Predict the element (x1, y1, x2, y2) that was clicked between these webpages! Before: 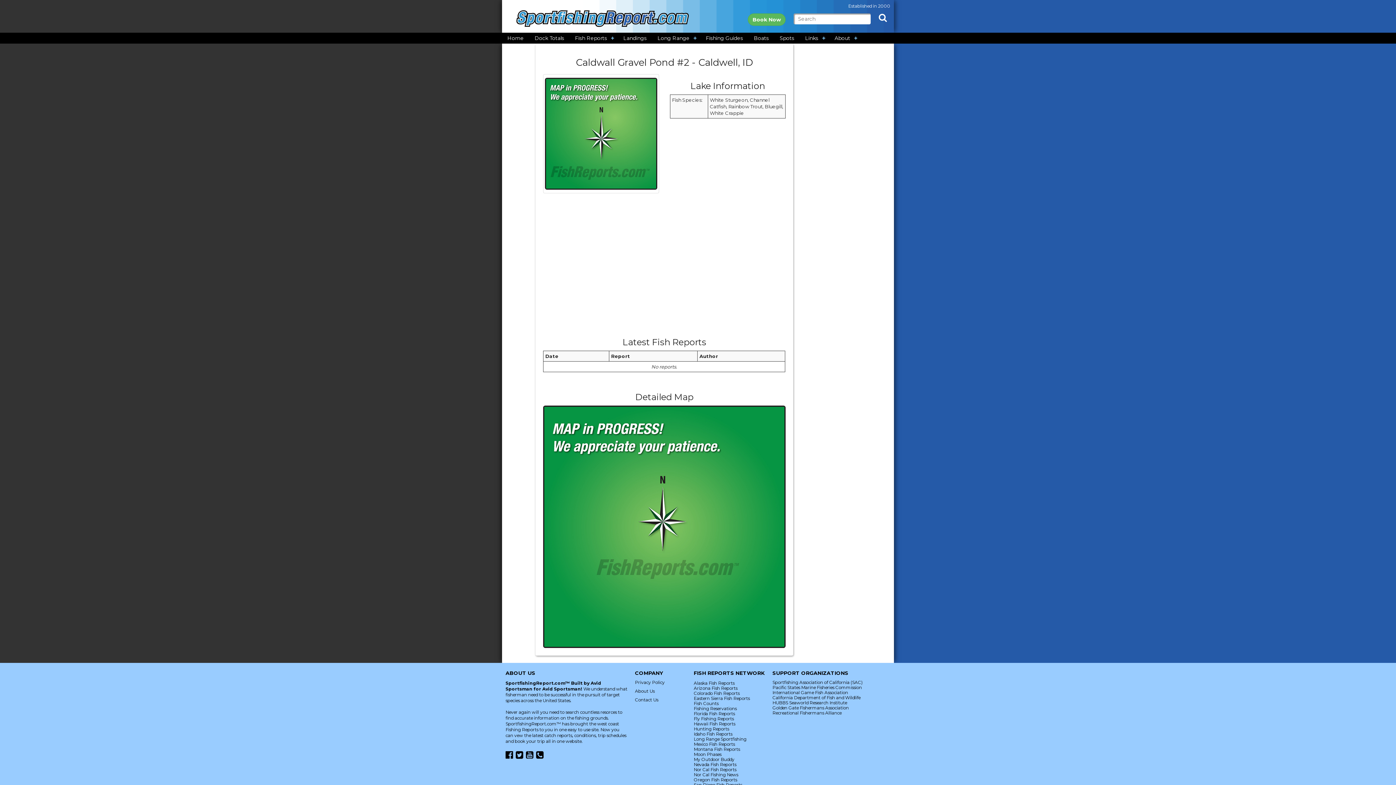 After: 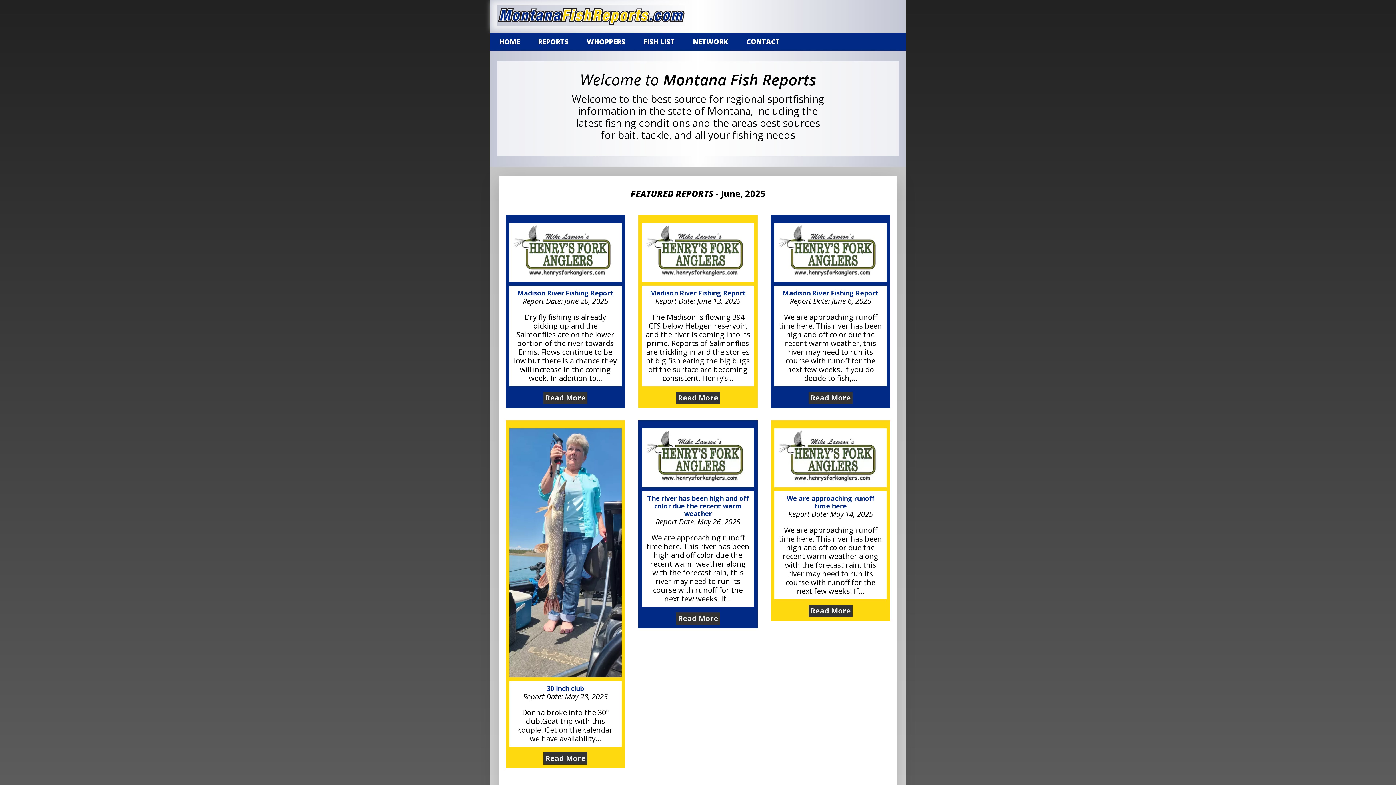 Action: bbox: (693, 746, 740, 752) label: Montana Fish Reports